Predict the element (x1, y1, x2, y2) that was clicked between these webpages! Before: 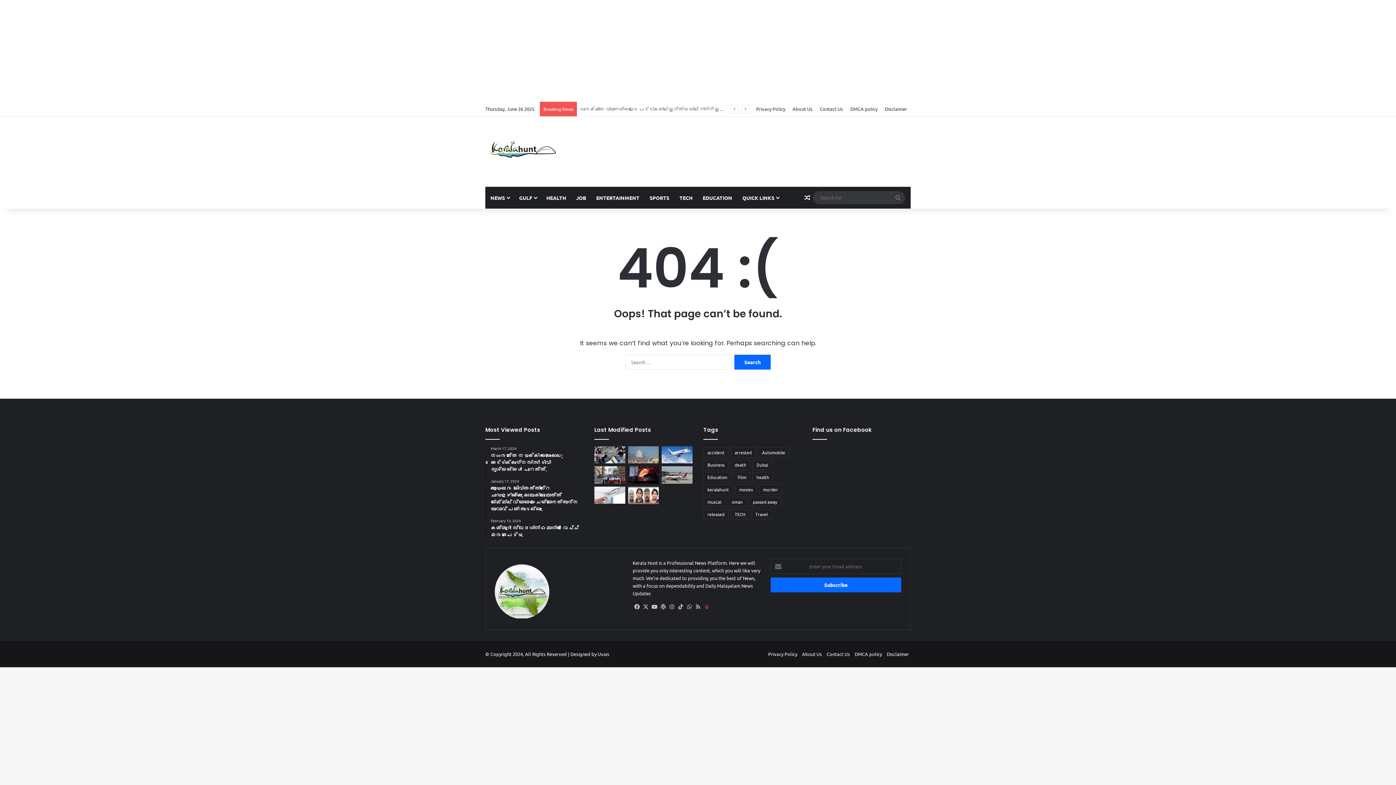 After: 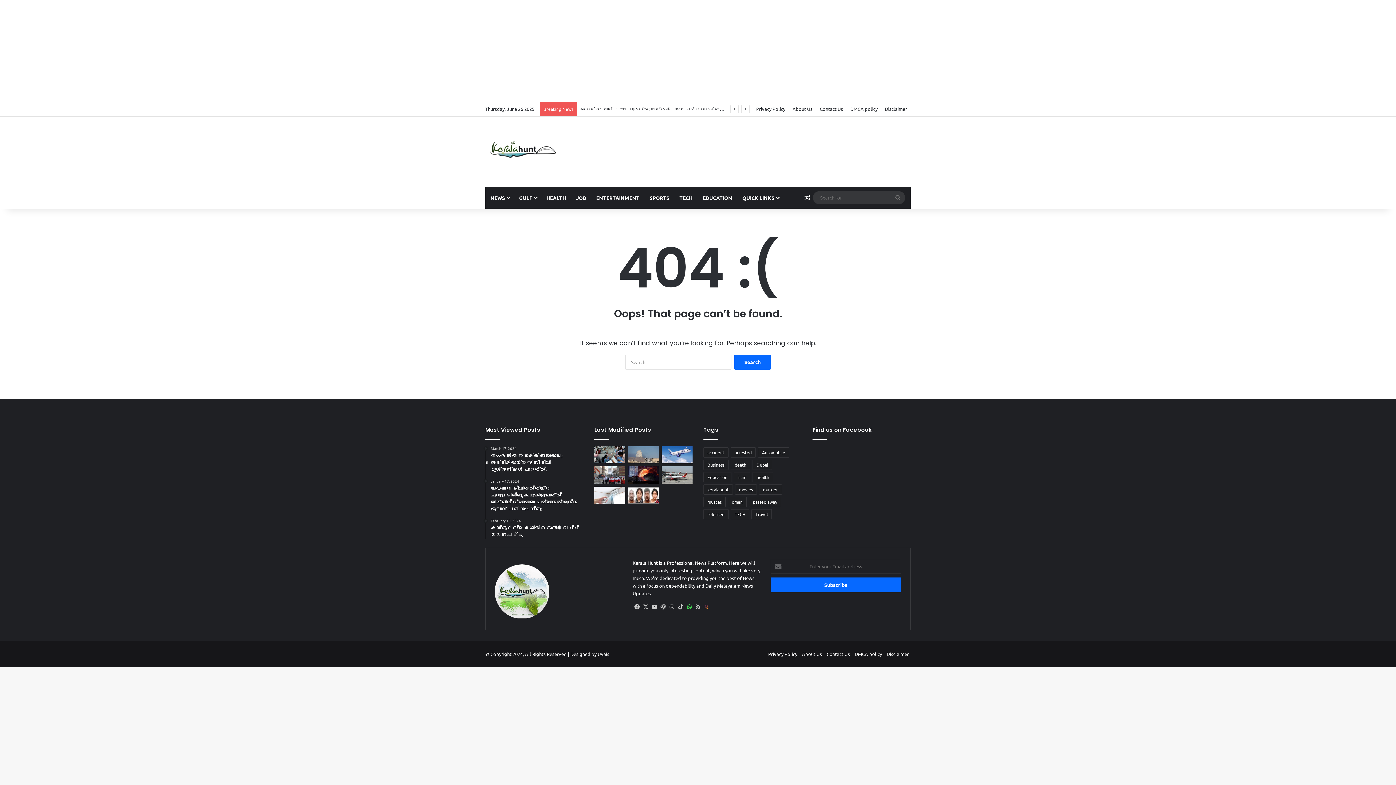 Action: bbox: (685, 602, 693, 611) label: WhatsApp